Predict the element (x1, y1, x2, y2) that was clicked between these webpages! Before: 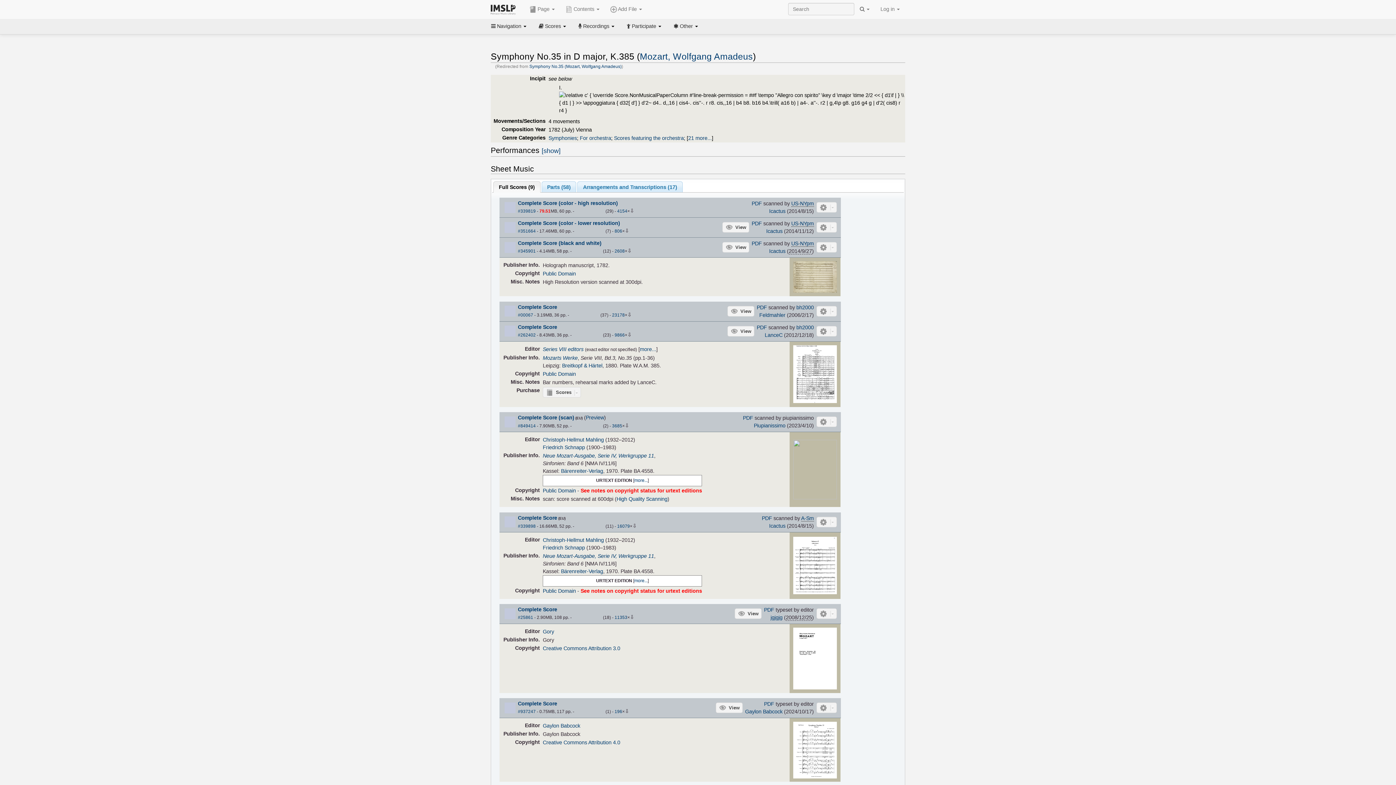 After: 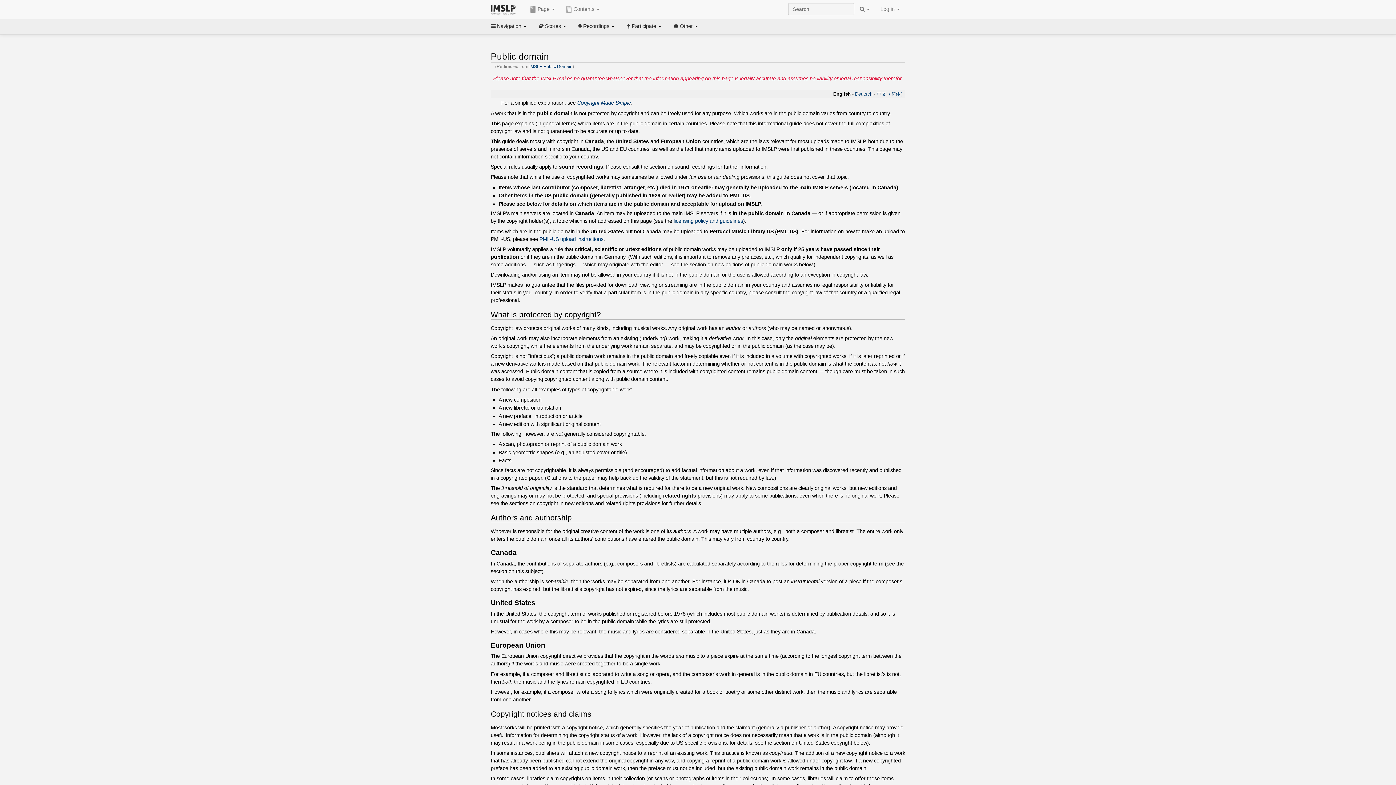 Action: bbox: (542, 371, 576, 376) label: Public Domain